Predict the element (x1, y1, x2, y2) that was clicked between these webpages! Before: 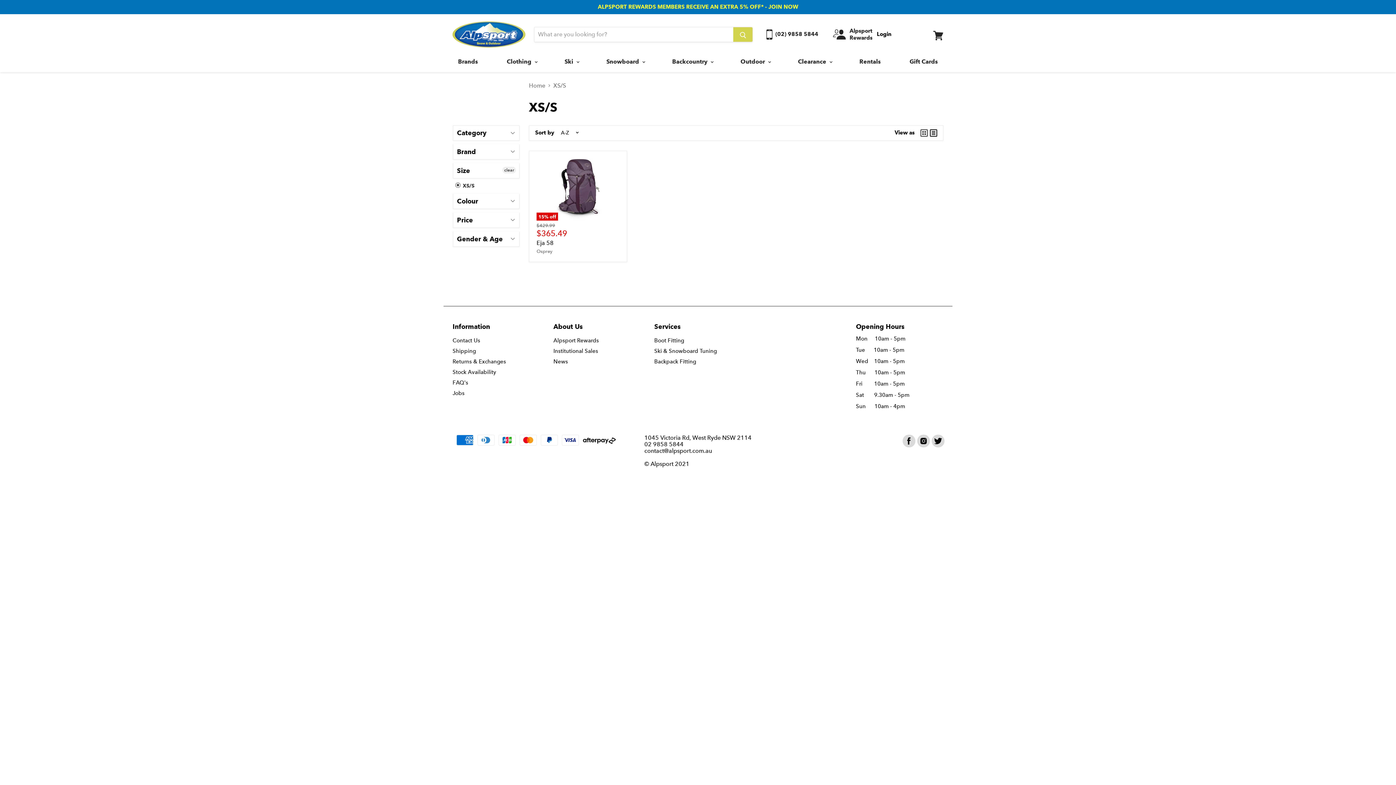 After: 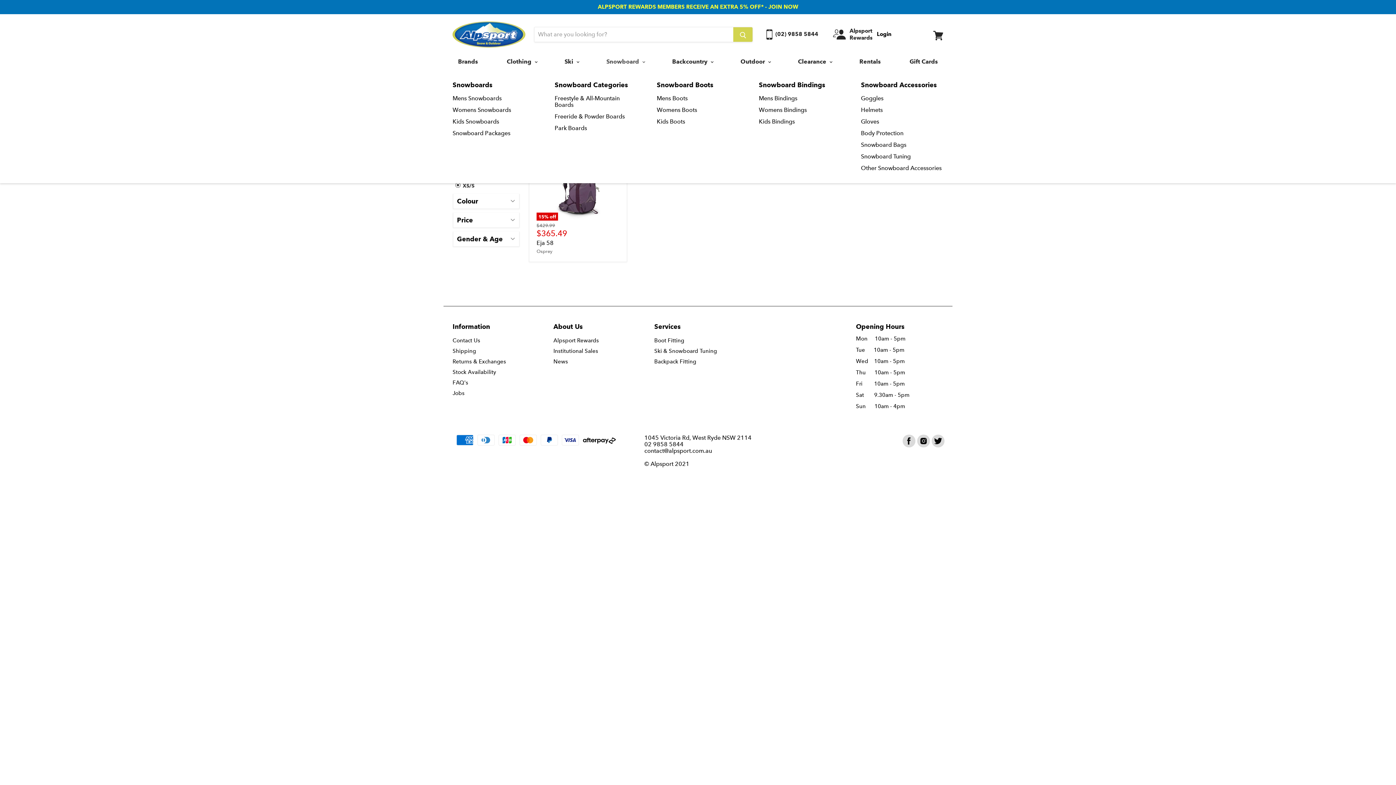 Action: label: Snowboard  bbox: (601, 54, 649, 69)